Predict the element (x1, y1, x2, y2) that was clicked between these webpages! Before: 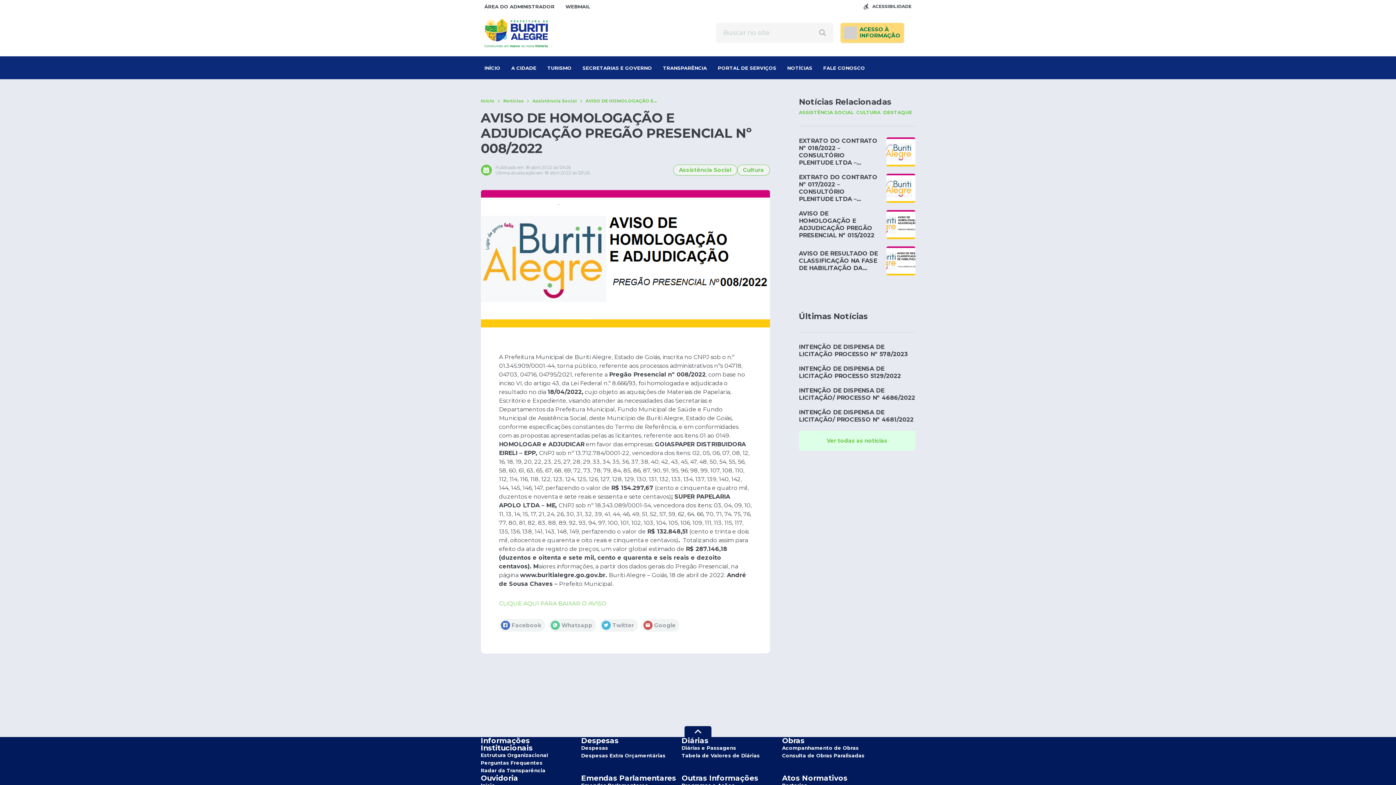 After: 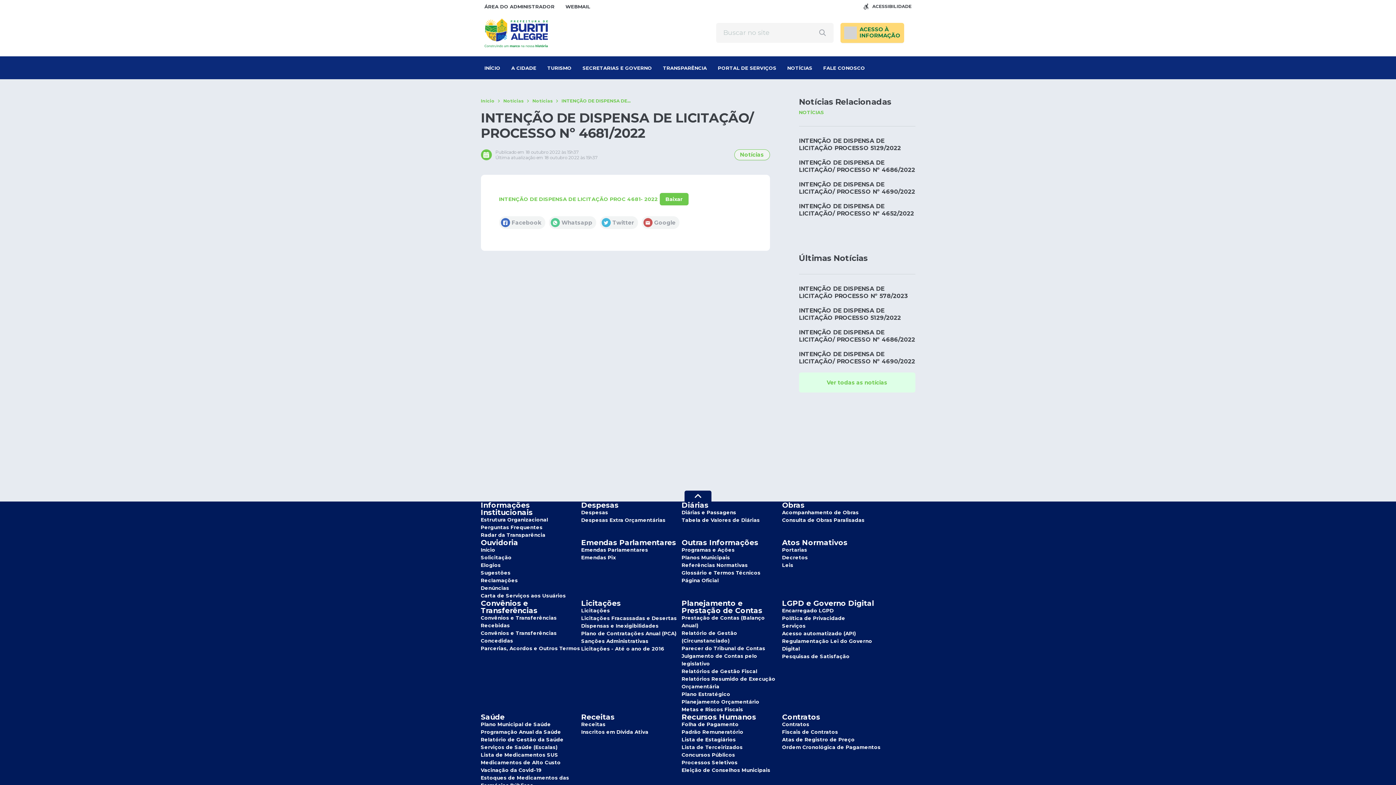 Action: bbox: (799, 409, 915, 423) label: INTENÇÃO DE DISPENSA DE LICITAÇÃO/ PROCESSO Nº 4681/2022